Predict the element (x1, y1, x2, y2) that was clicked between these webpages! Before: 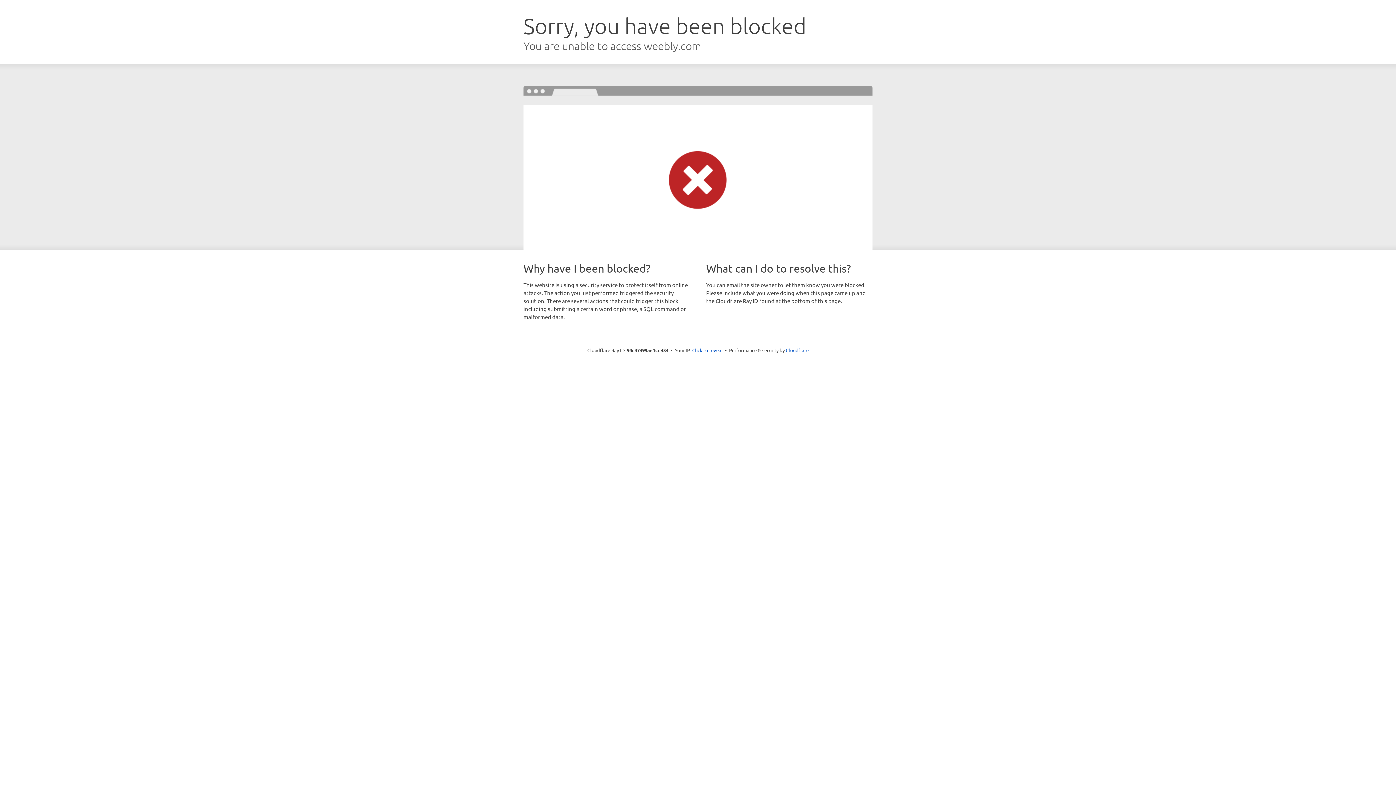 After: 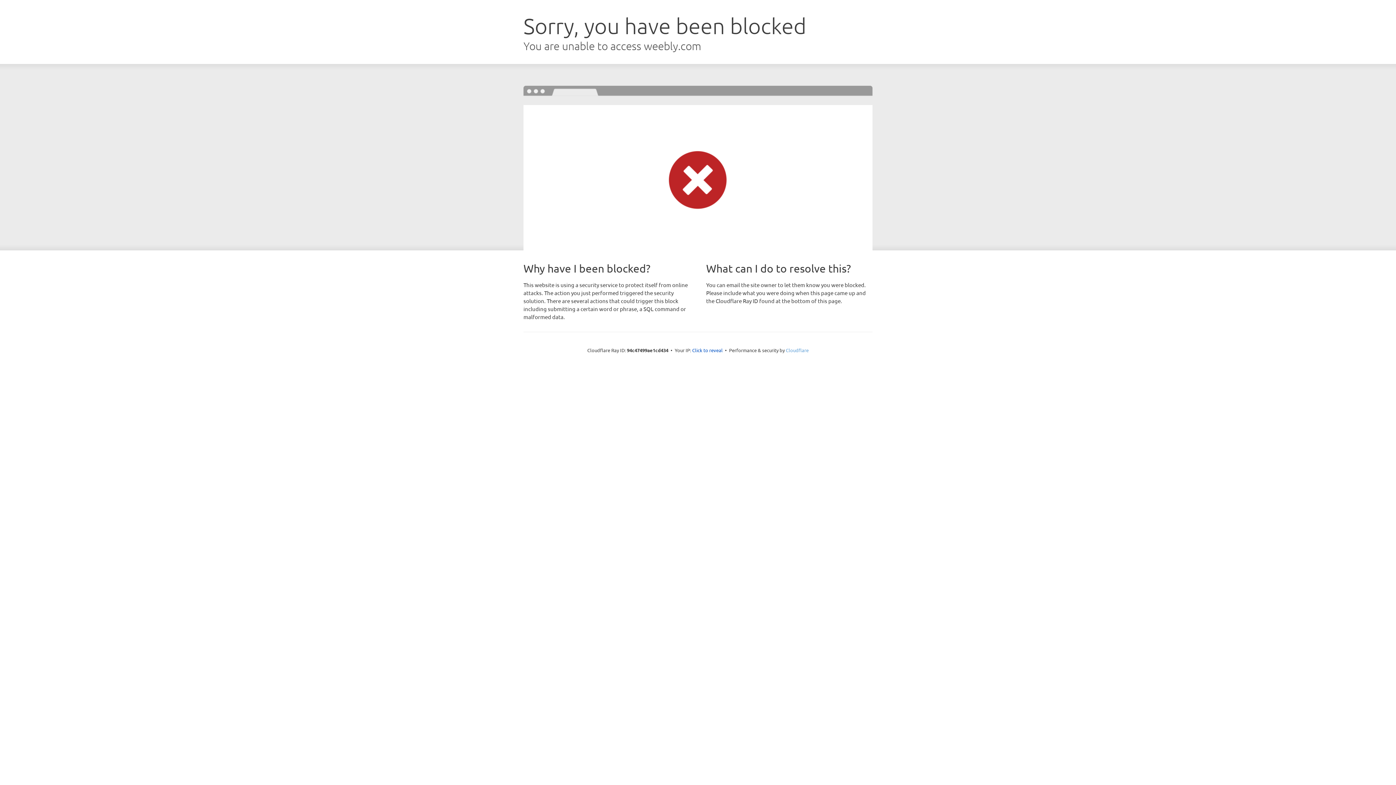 Action: bbox: (786, 347, 808, 353) label: Cloudflare